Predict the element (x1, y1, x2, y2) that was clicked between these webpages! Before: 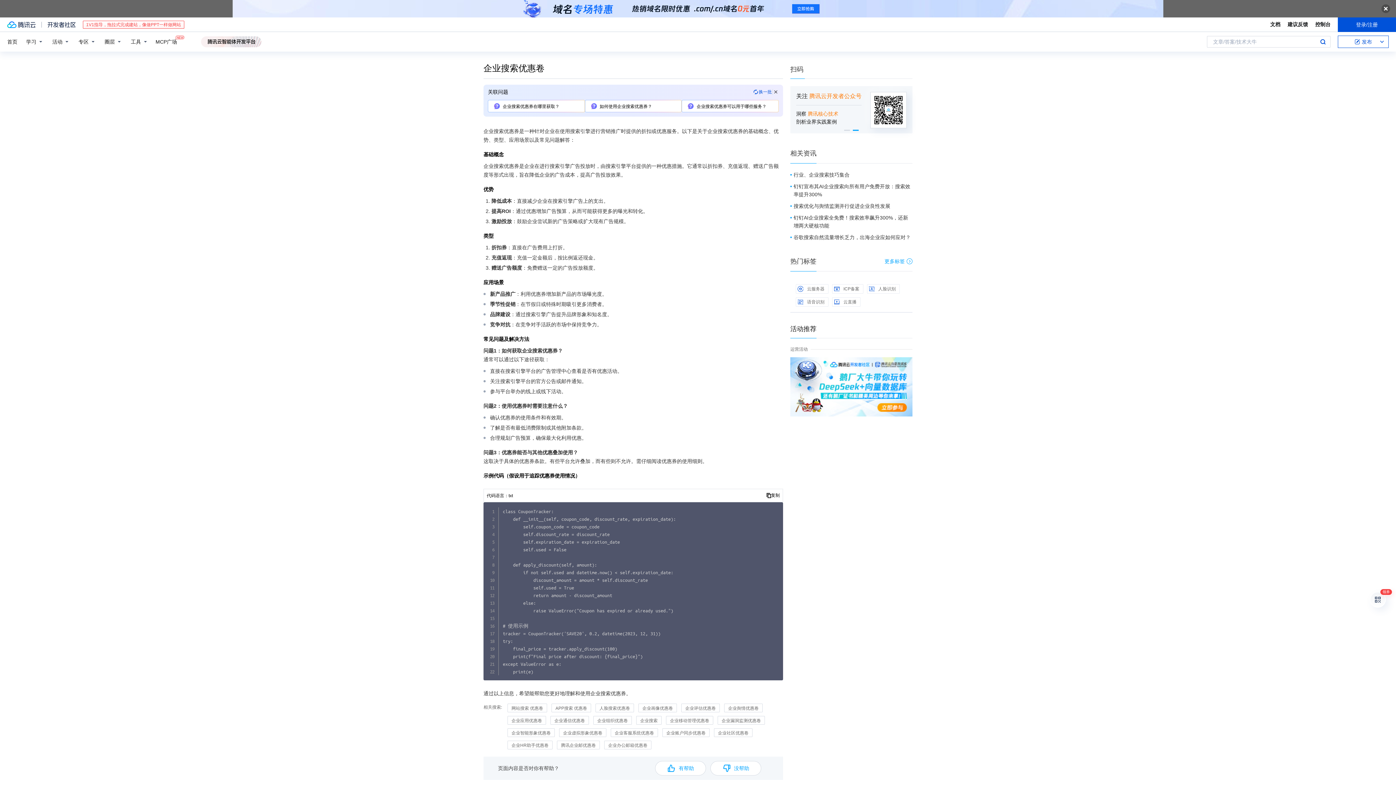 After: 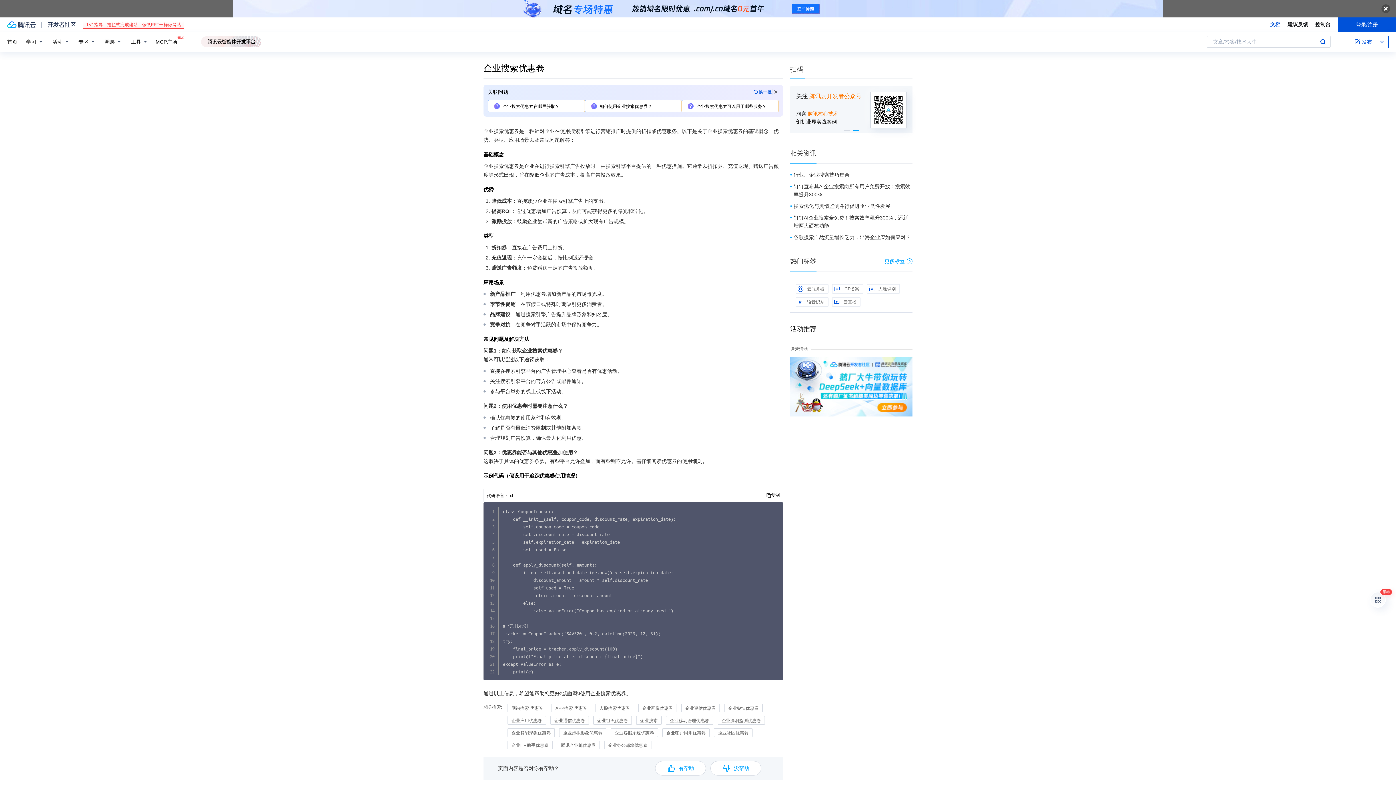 Action: label: 文档 bbox: (1270, 20, 1280, 28)